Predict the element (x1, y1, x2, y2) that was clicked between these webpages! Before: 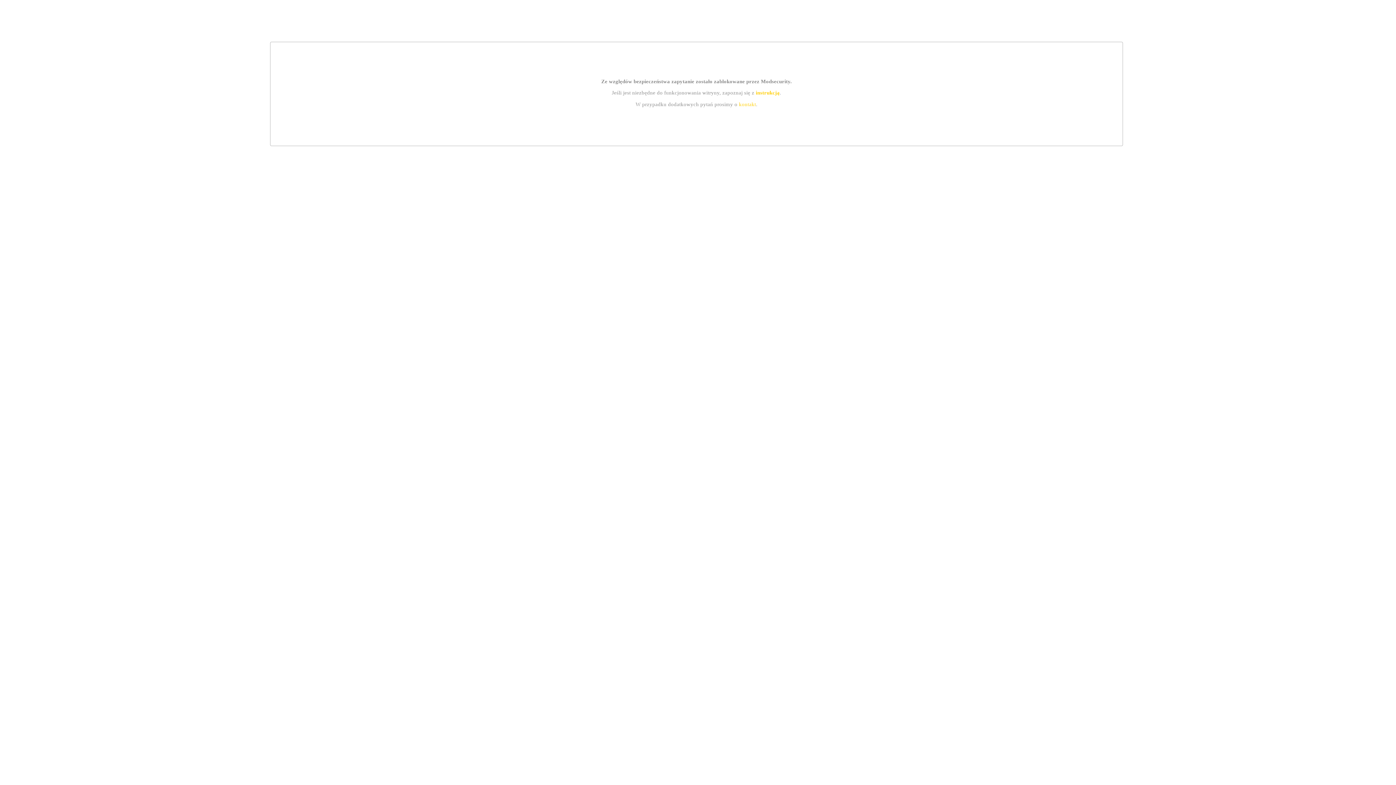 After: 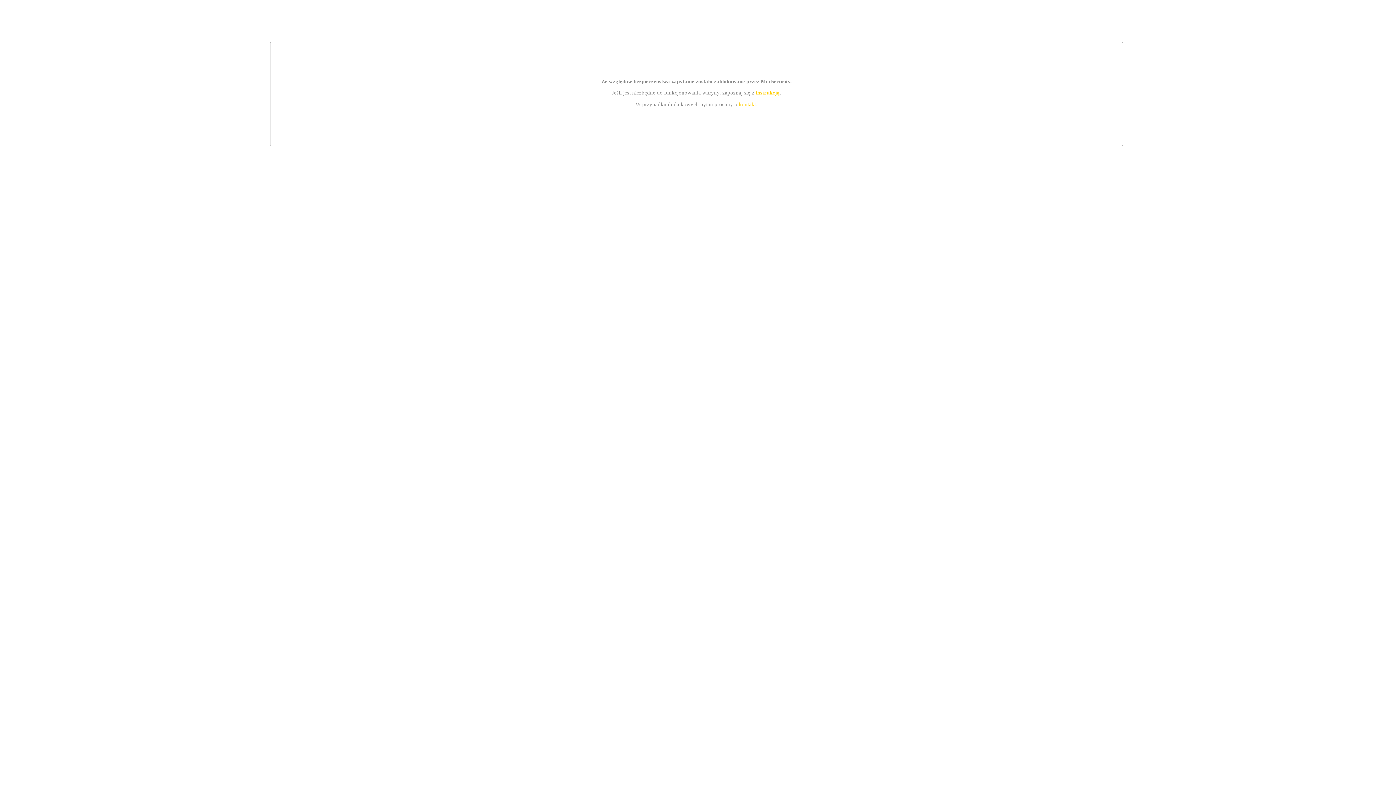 Action: label: kontakt bbox: (739, 101, 756, 107)